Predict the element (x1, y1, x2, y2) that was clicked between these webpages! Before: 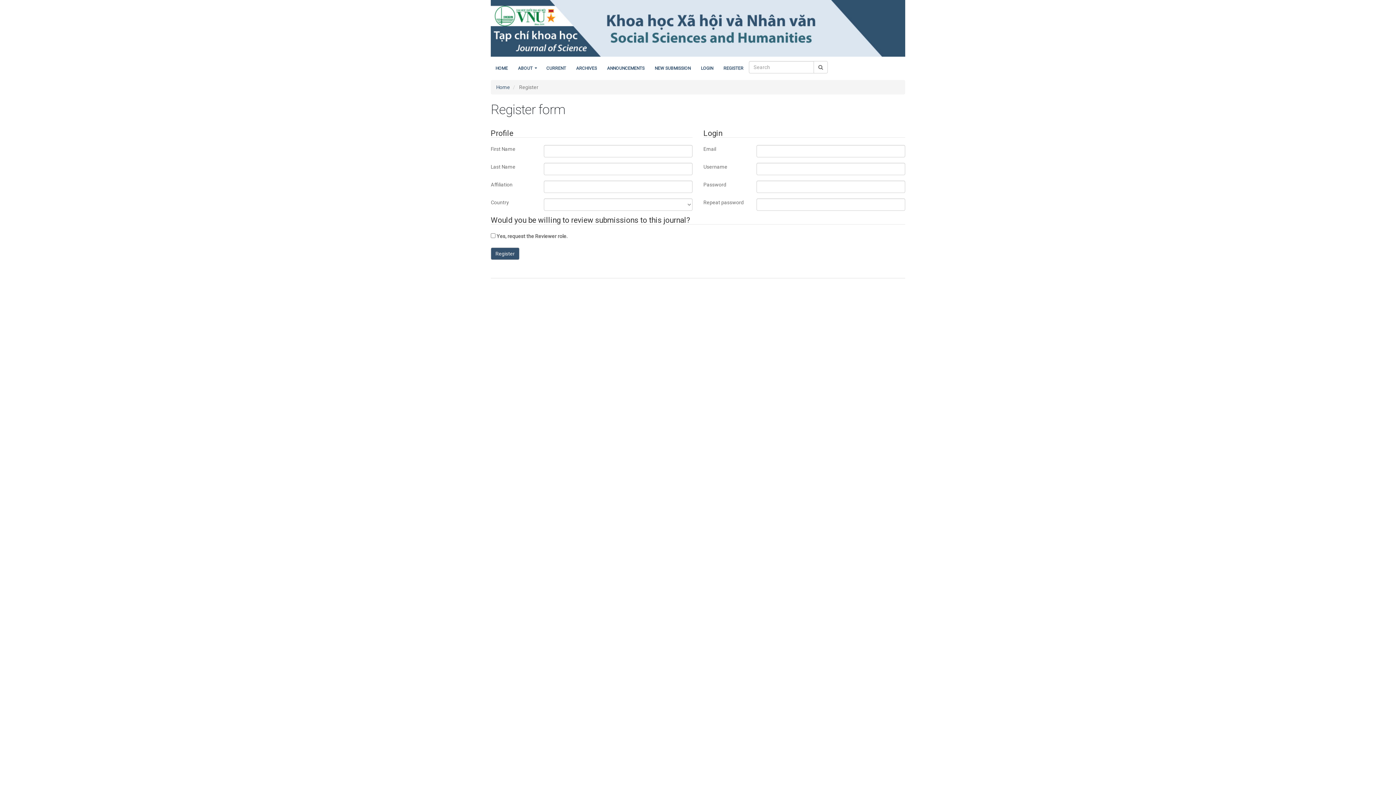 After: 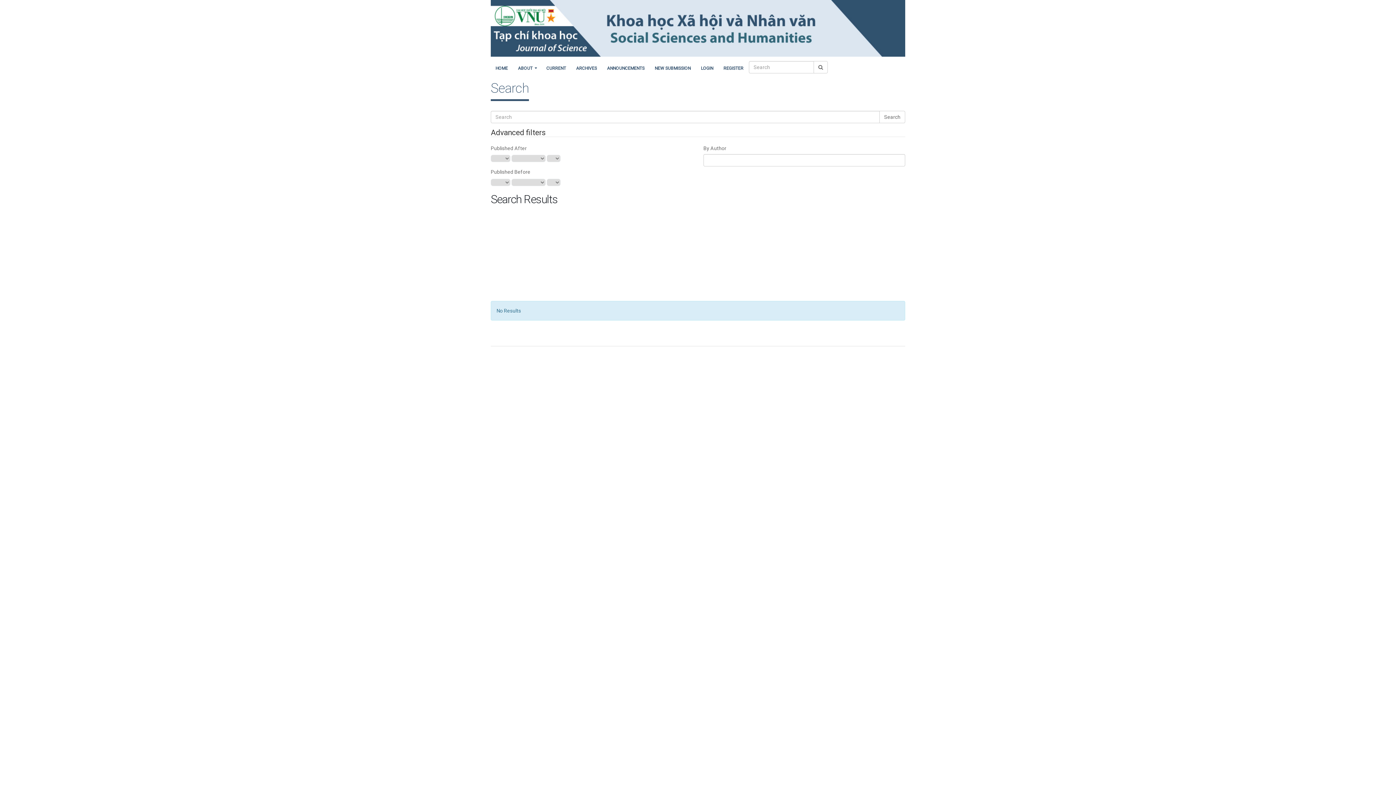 Action: bbox: (813, 61, 828, 73)